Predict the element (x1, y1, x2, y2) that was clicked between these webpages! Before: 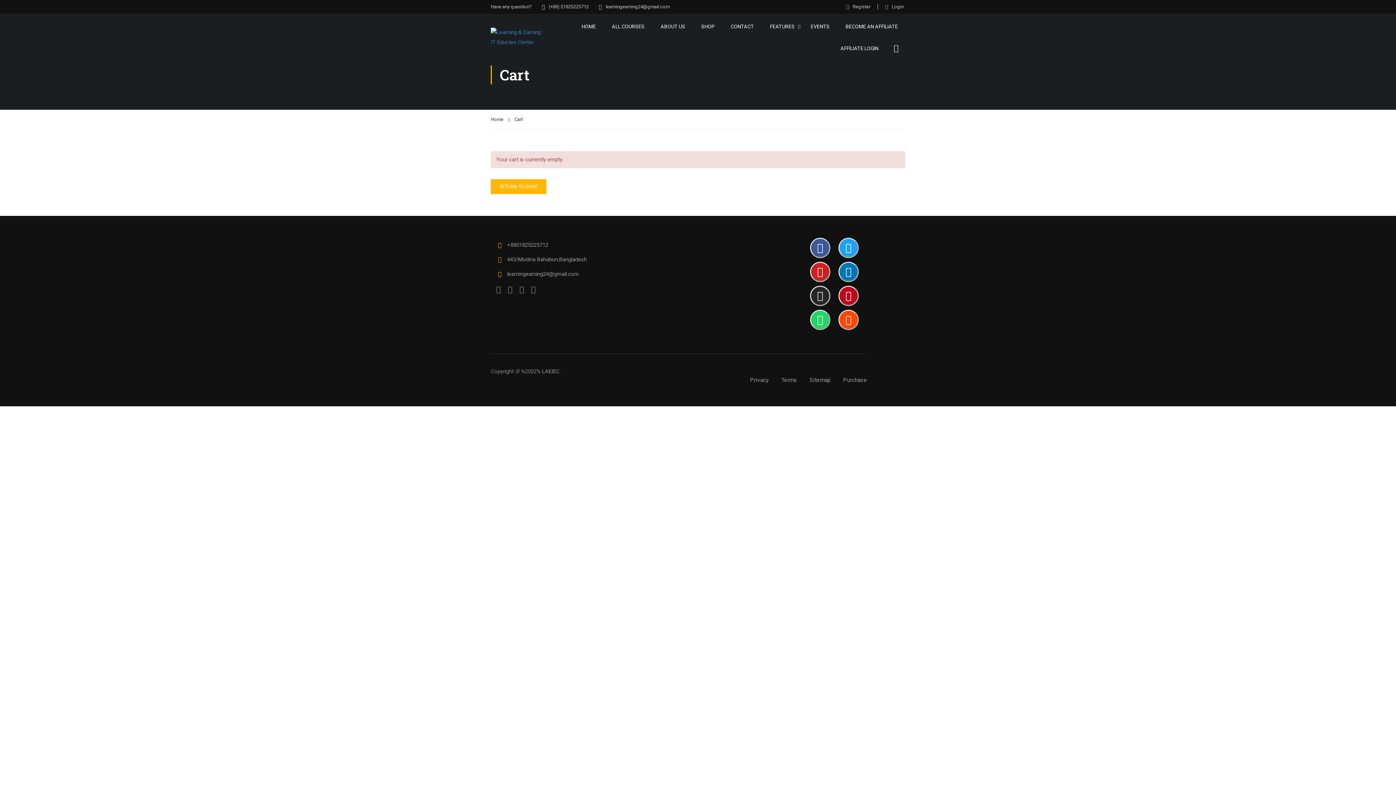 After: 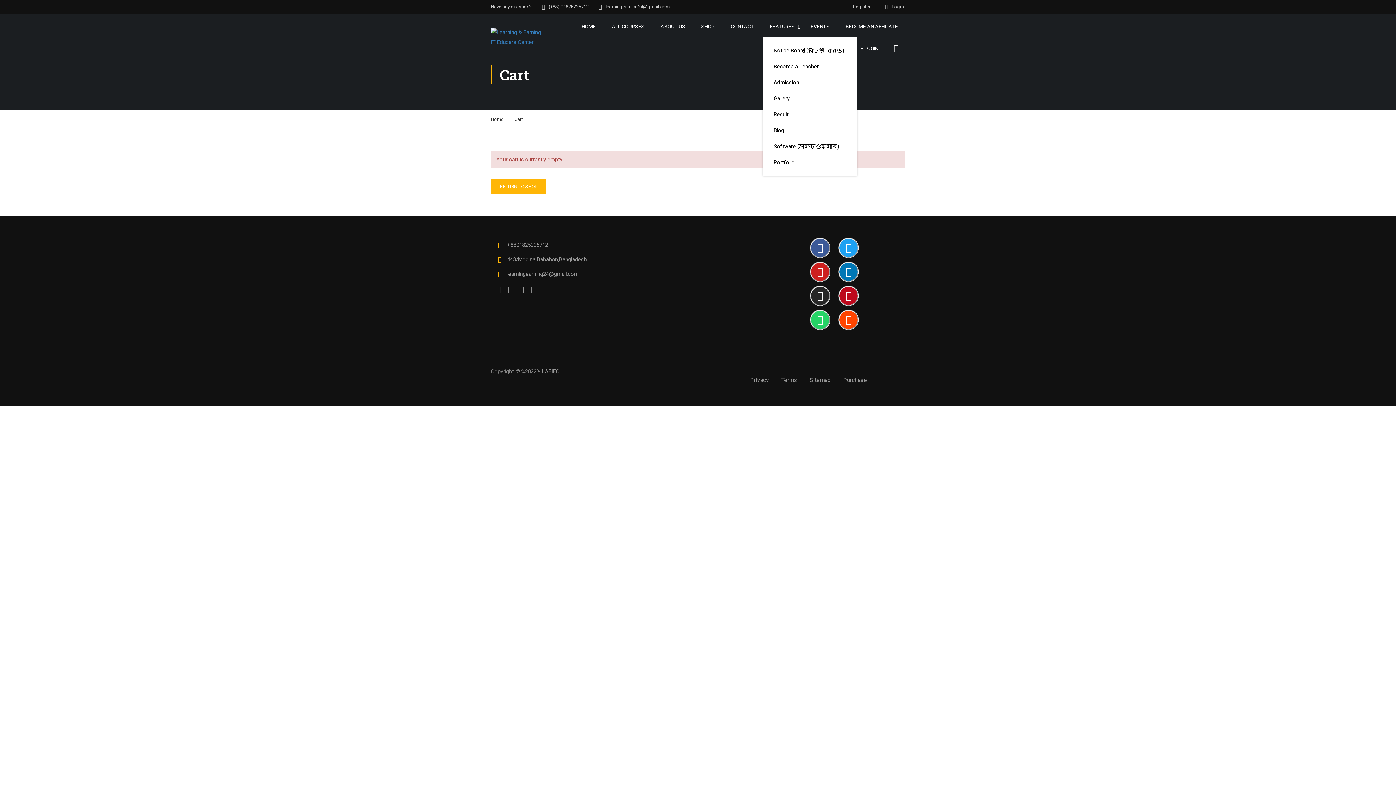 Action: label: FEATURES bbox: (762, 15, 802, 37)